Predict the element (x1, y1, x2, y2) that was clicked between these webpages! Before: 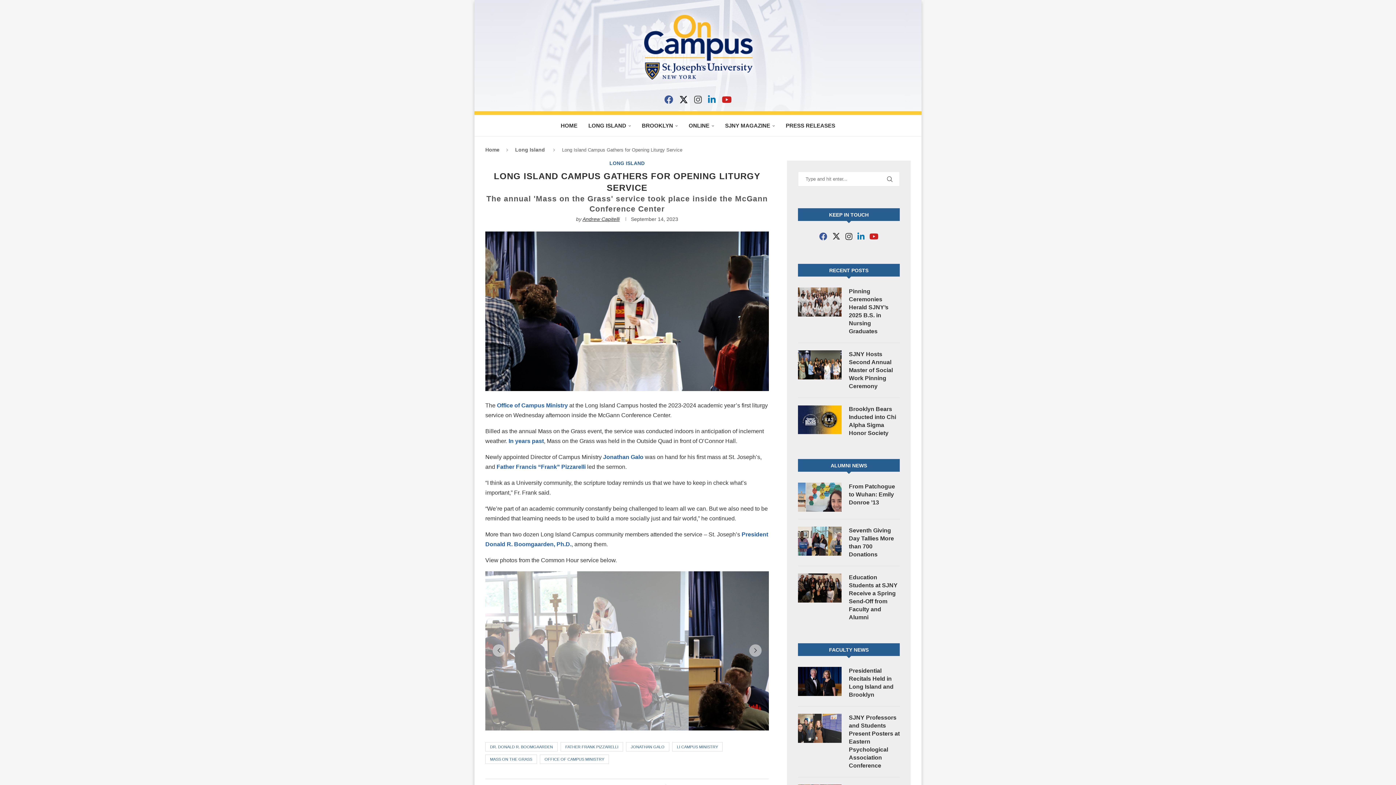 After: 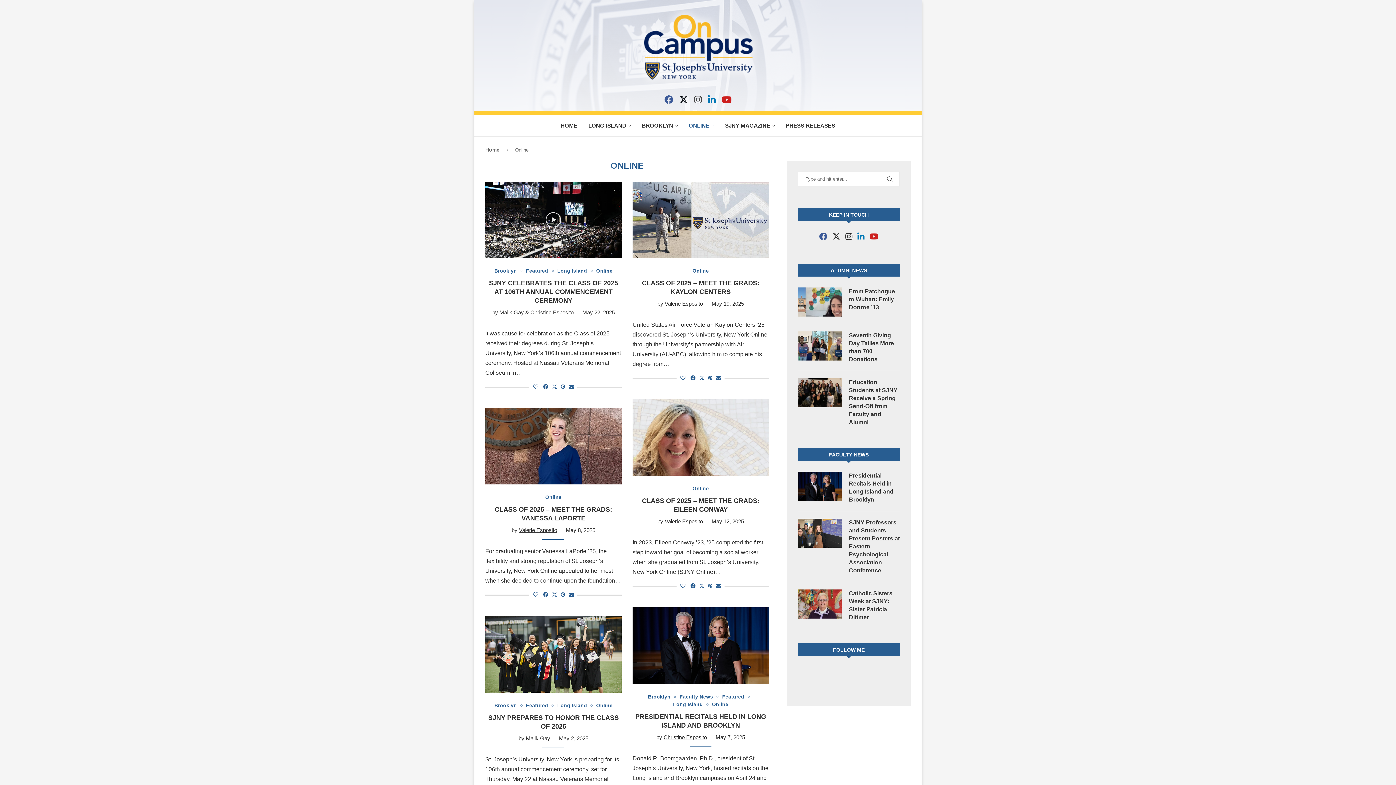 Action: label: ONLINE bbox: (688, 115, 714, 136)